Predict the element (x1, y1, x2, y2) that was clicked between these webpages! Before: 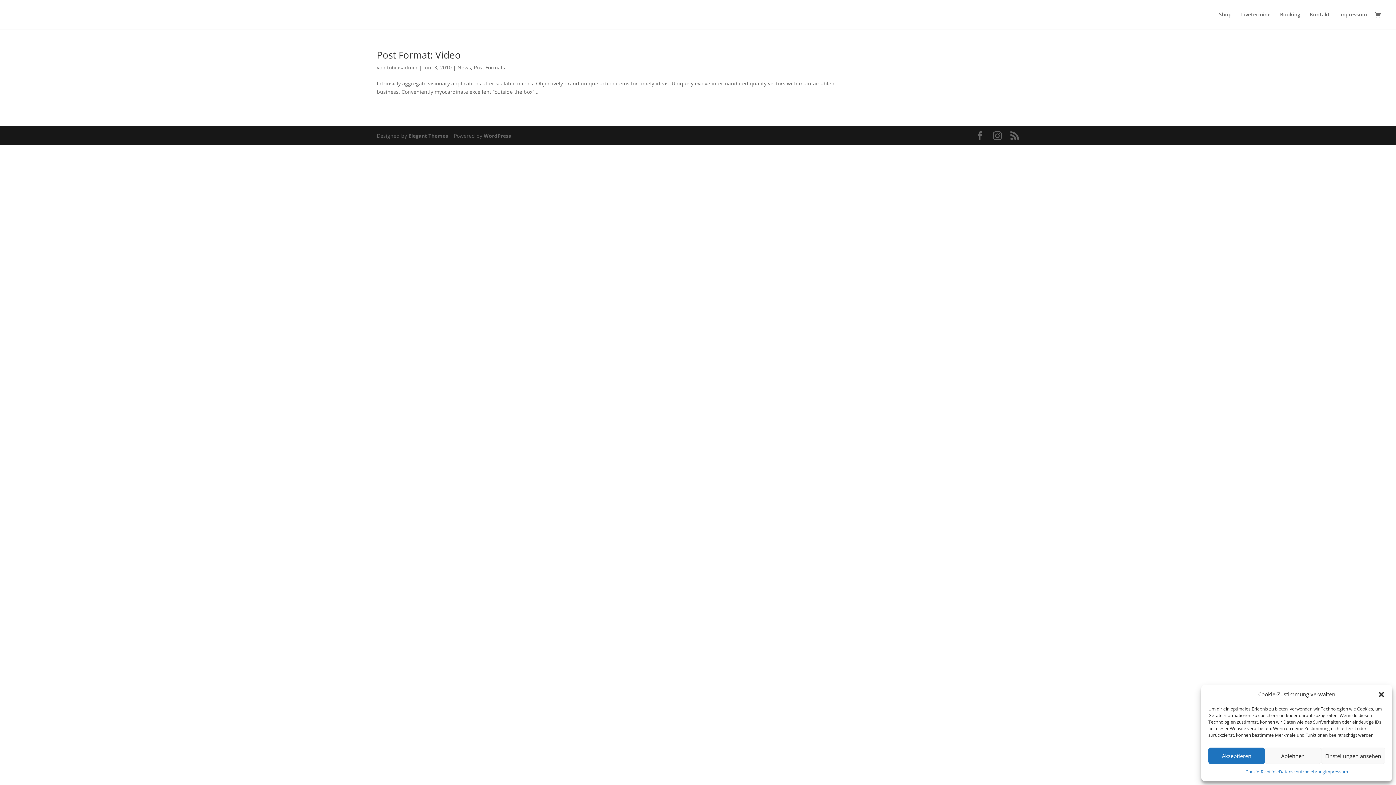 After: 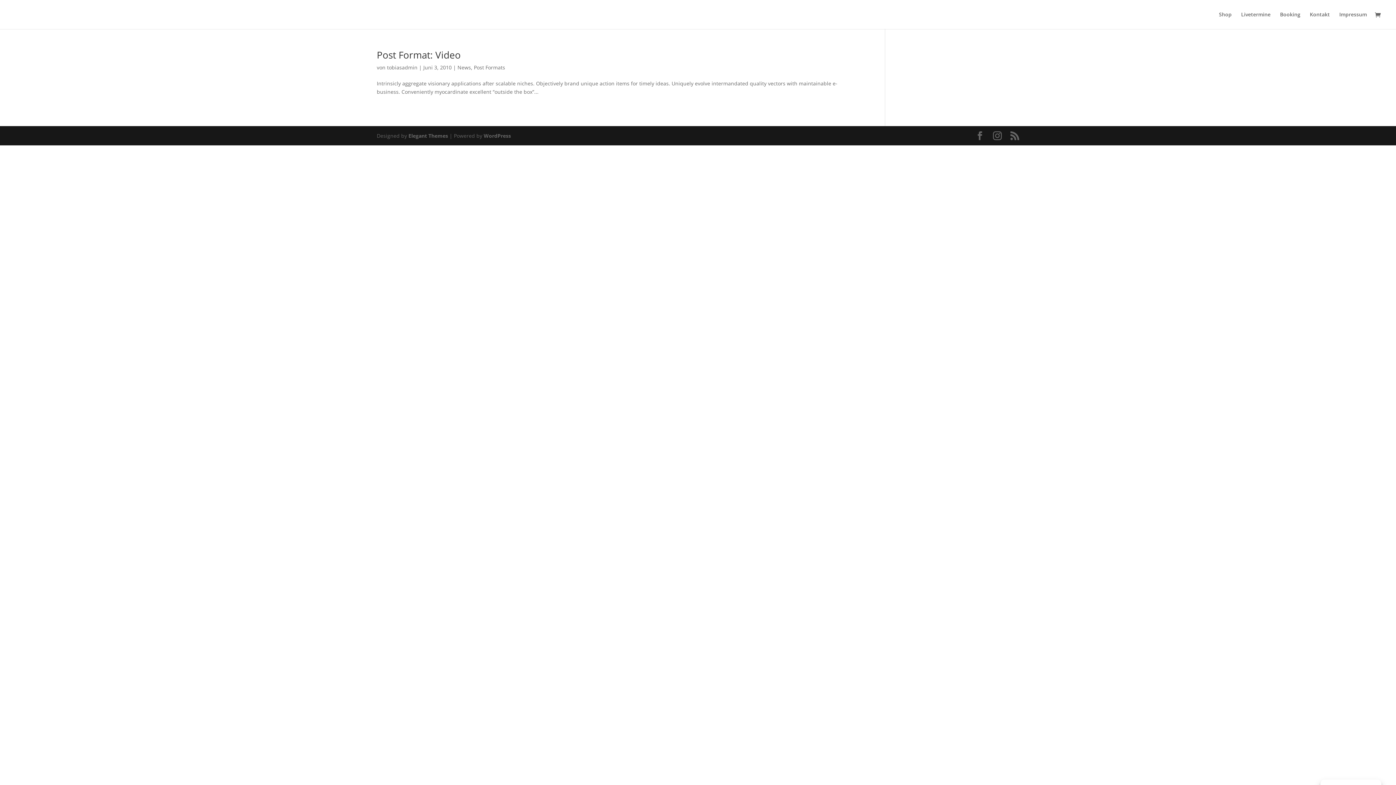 Action: bbox: (1378, 691, 1385, 698) label: Dialog schließen